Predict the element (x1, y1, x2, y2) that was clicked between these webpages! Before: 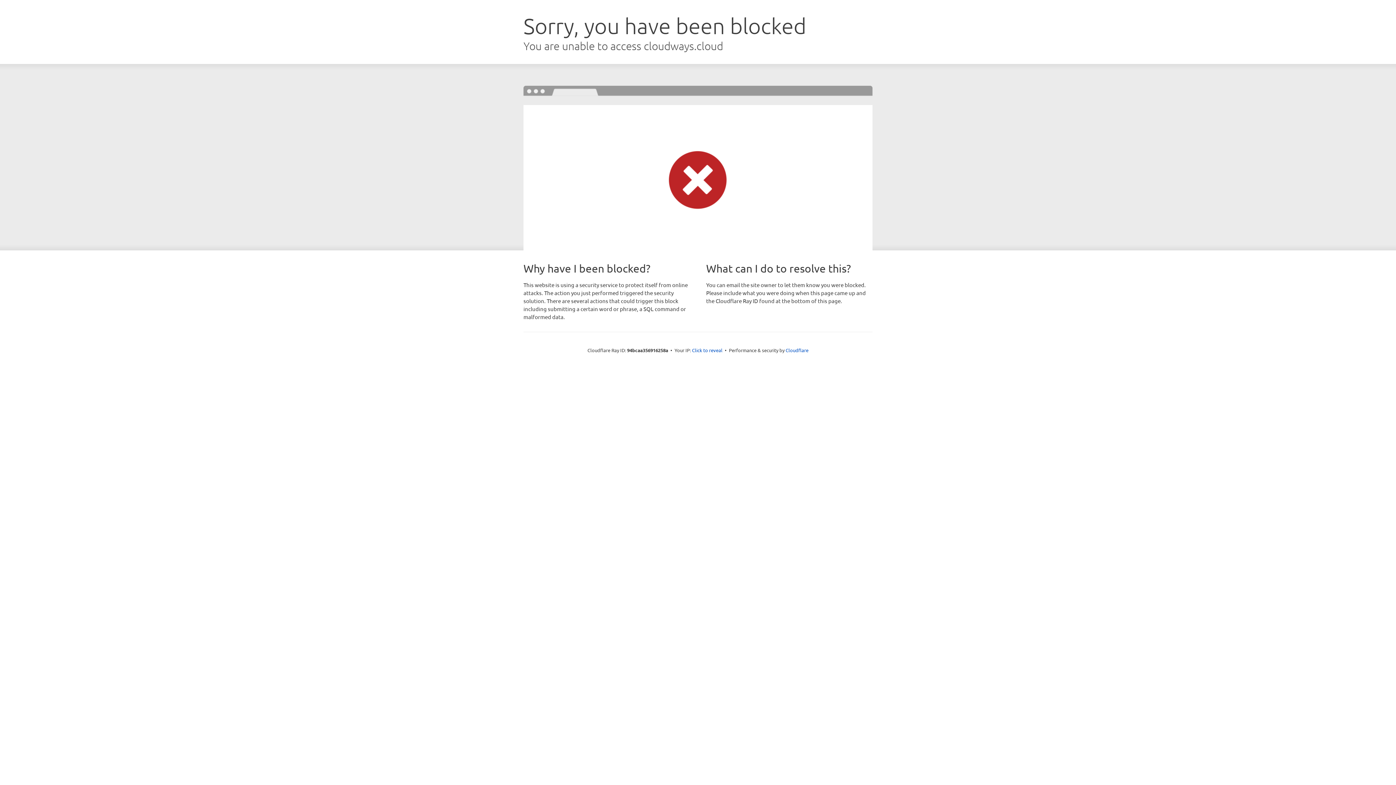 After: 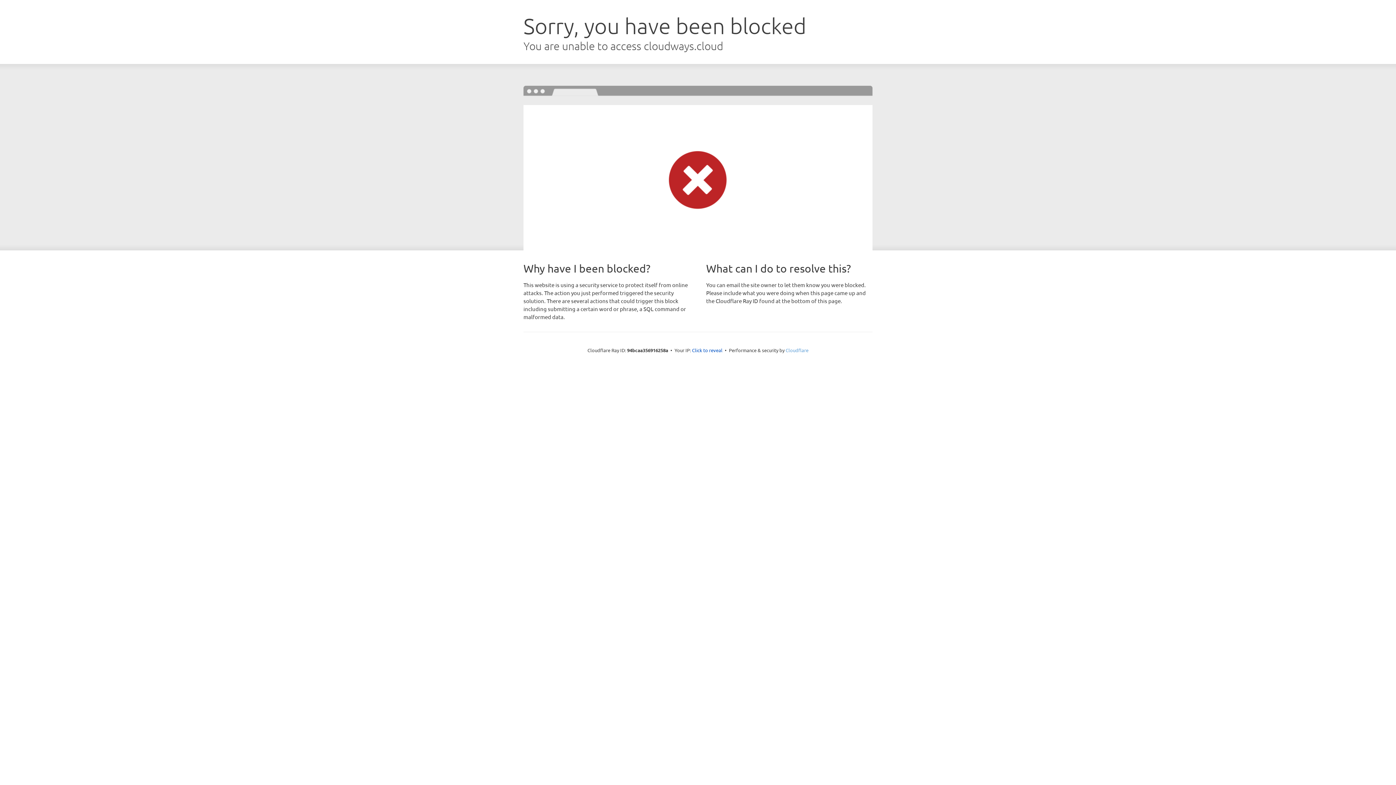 Action: label: Cloudflare bbox: (785, 347, 808, 353)